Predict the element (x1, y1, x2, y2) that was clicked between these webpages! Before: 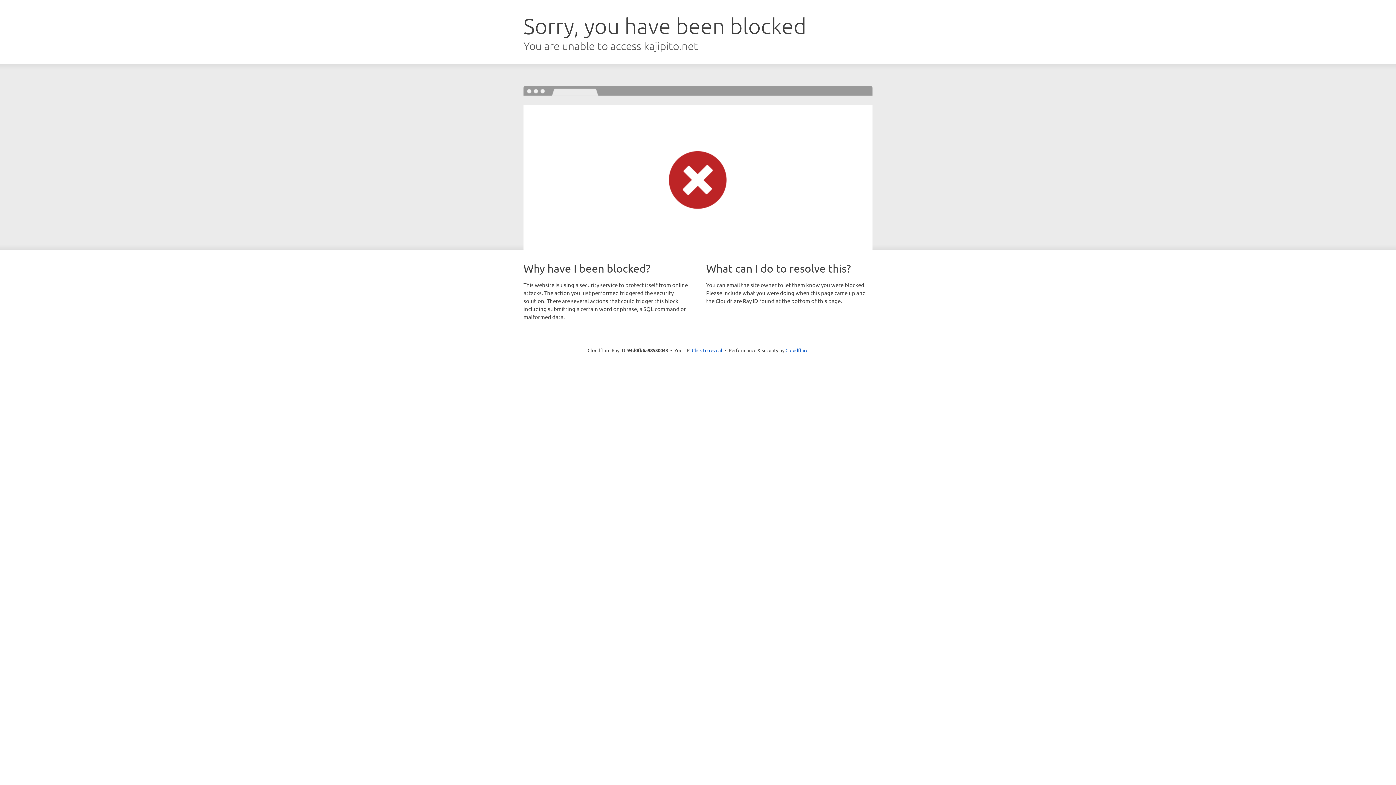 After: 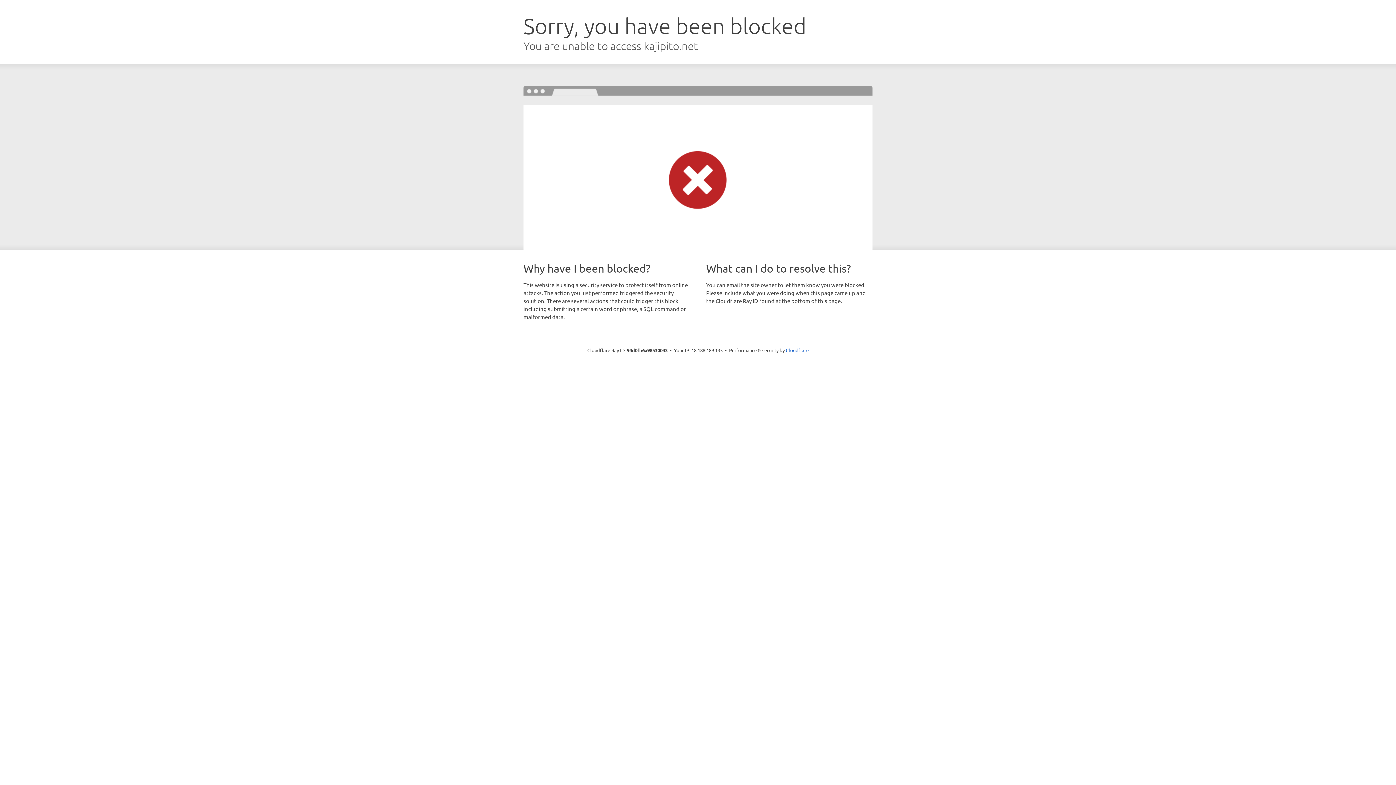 Action: label: Click to reveal bbox: (692, 346, 722, 353)